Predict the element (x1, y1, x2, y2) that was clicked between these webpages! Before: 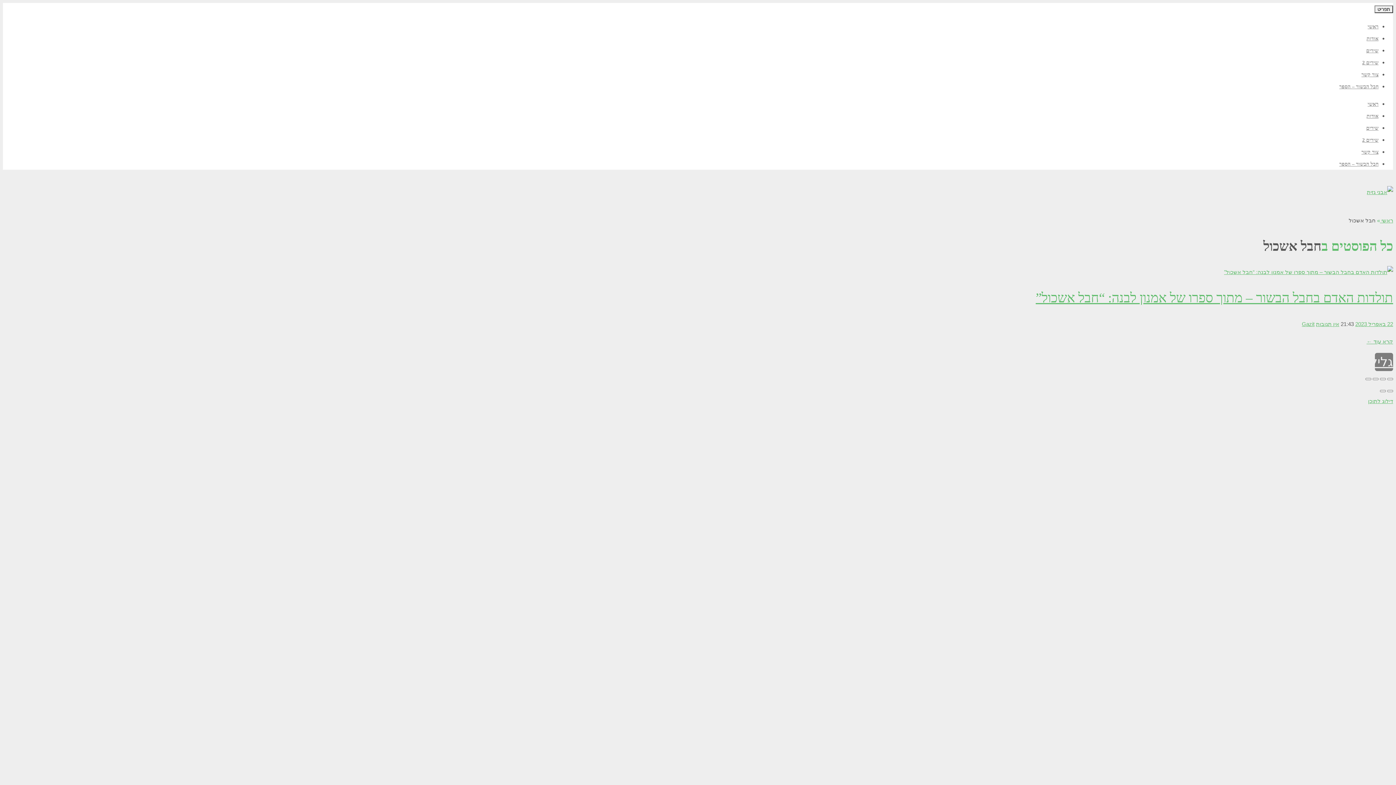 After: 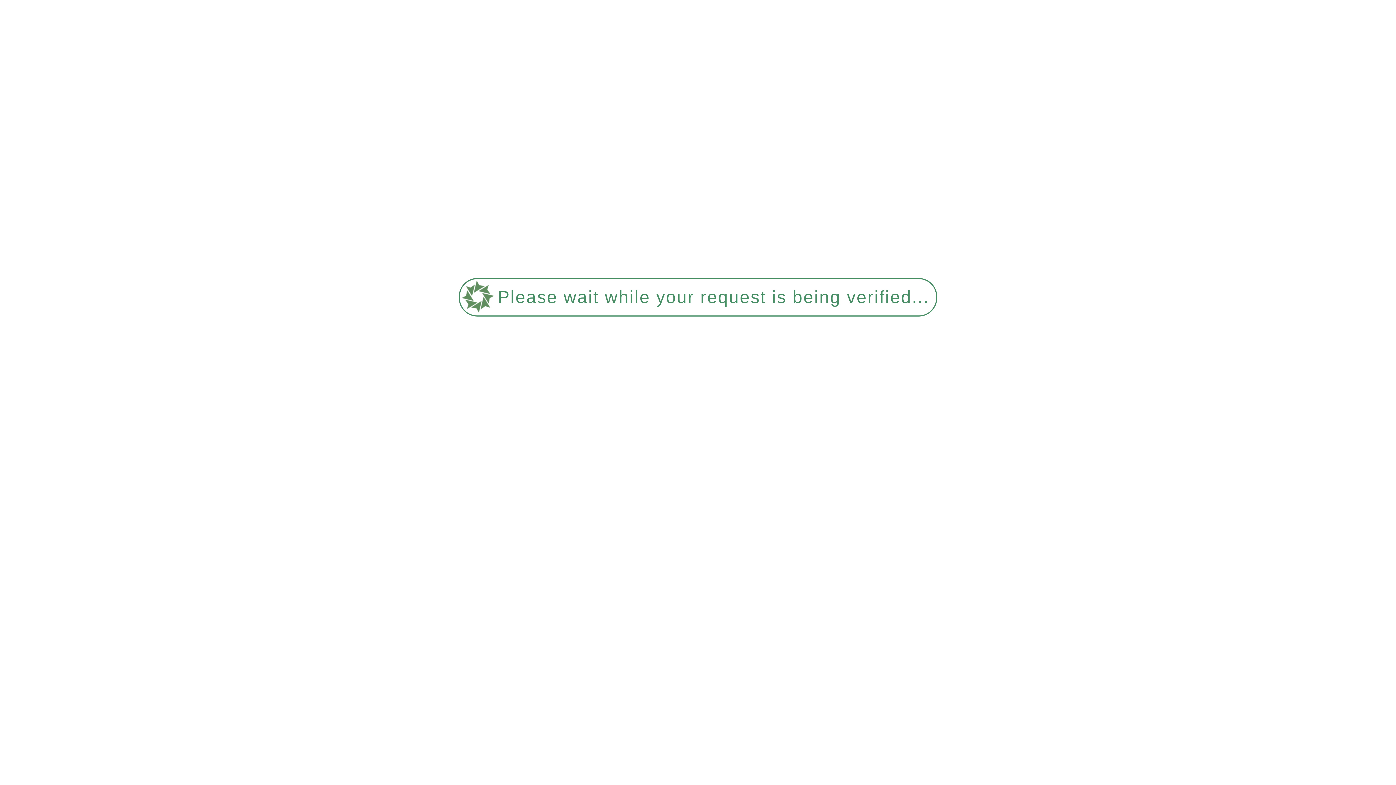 Action: label: שירים bbox: (1366, 125, 1378, 130)